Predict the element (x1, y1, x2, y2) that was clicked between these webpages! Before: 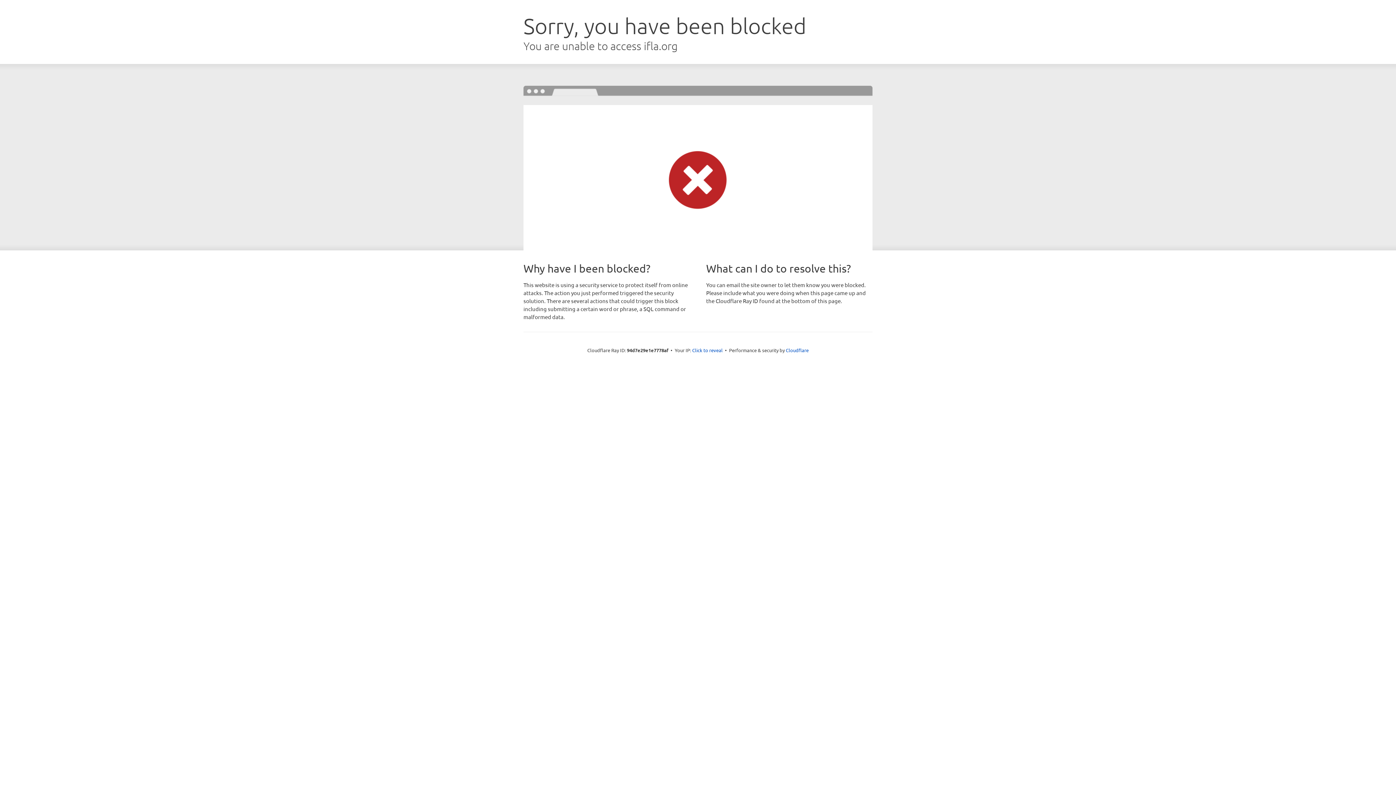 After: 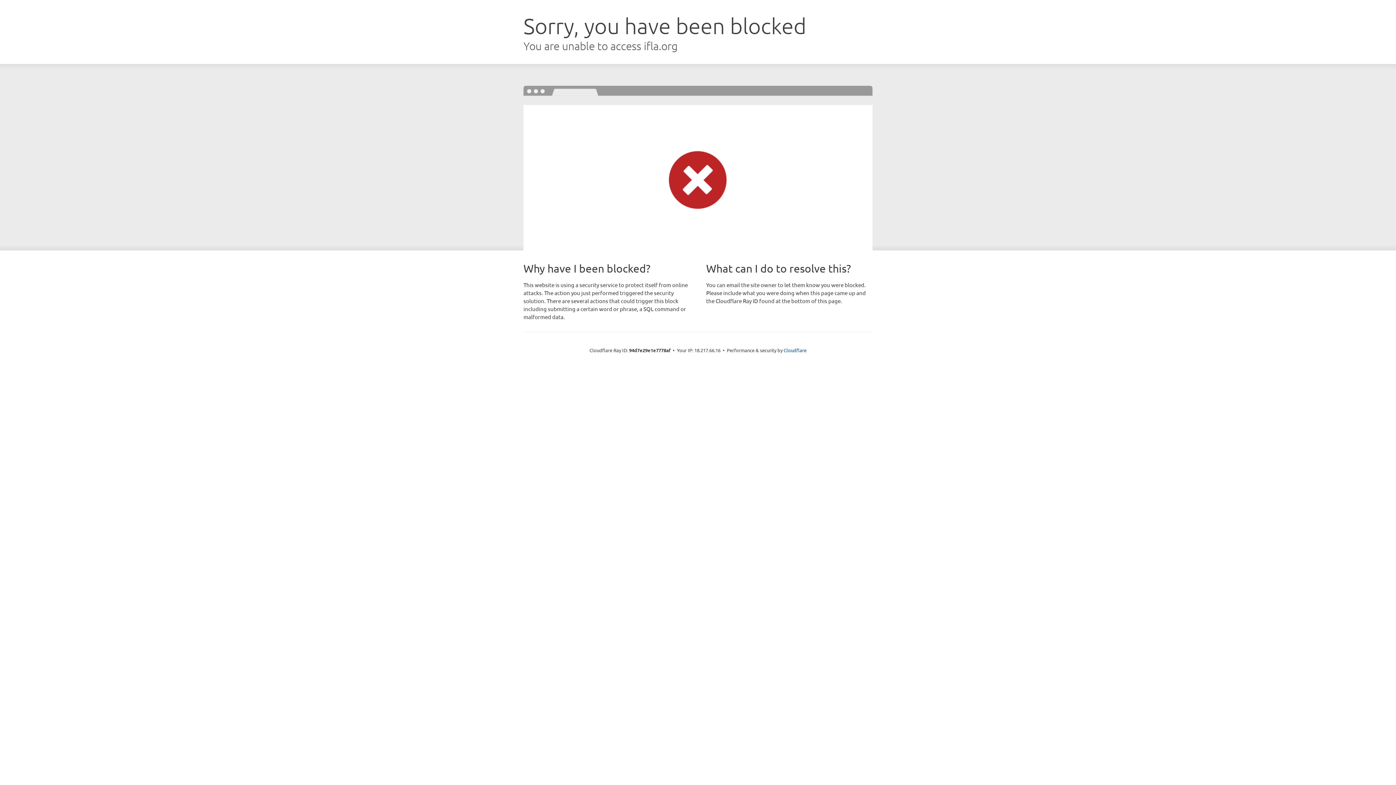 Action: bbox: (692, 346, 722, 353) label: Click to reveal